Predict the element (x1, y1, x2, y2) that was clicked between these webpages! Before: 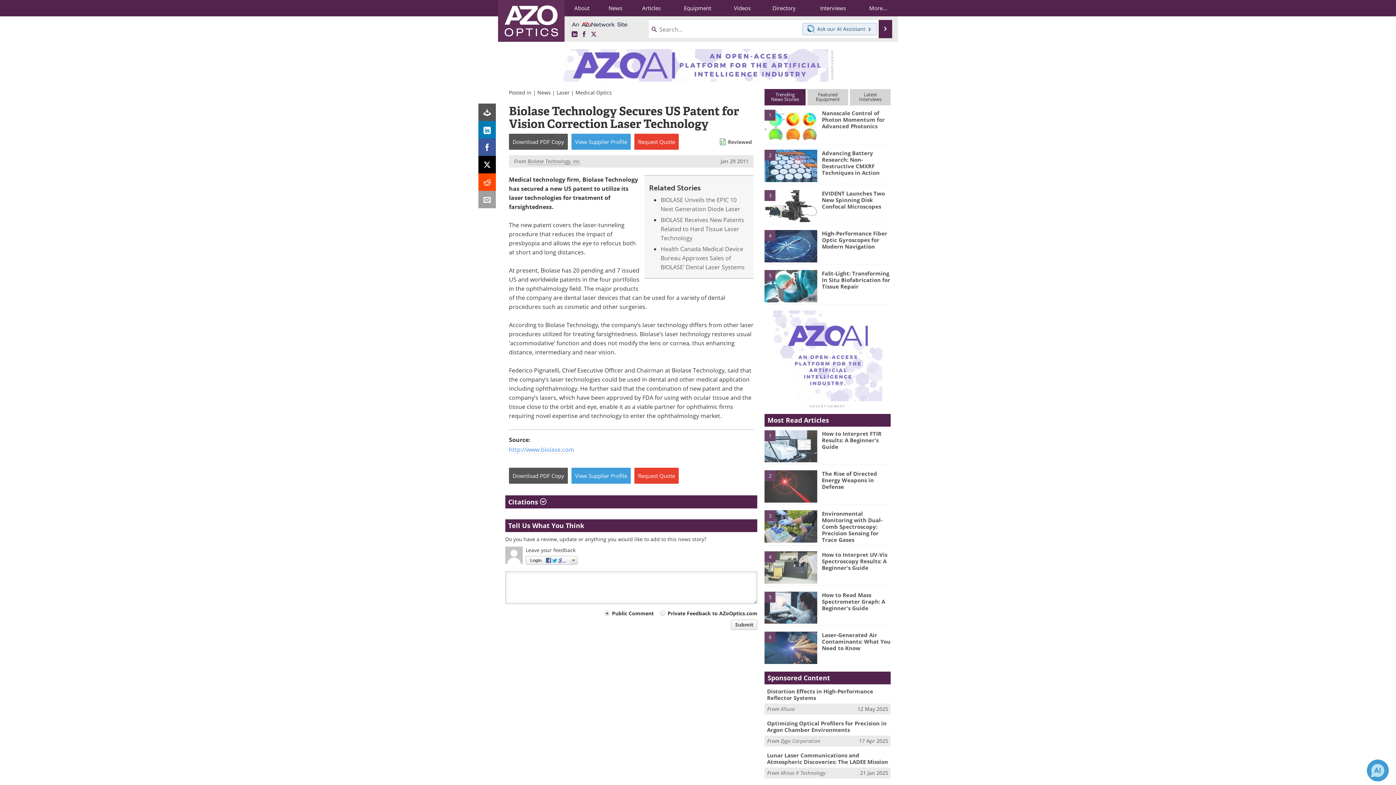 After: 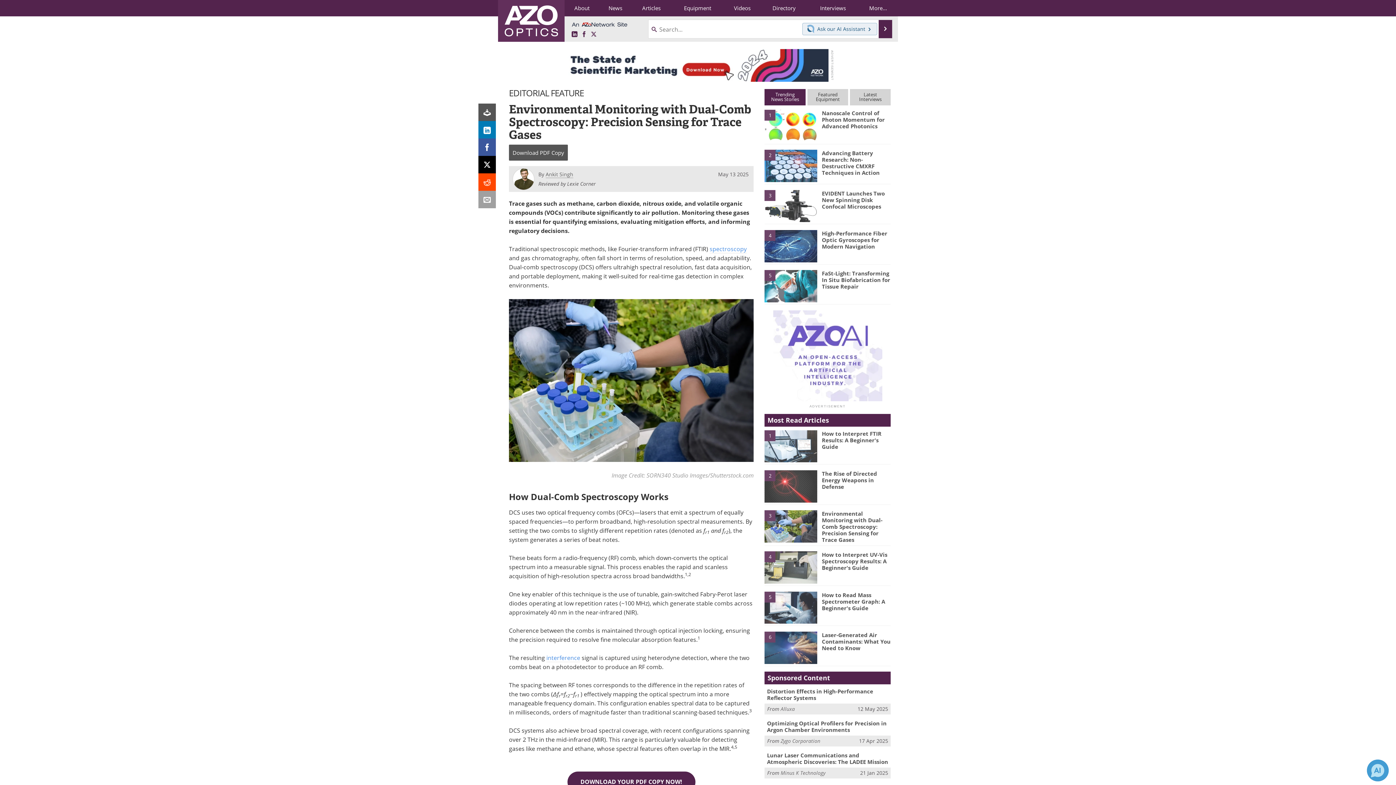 Action: label: 3 bbox: (764, 522, 817, 529)